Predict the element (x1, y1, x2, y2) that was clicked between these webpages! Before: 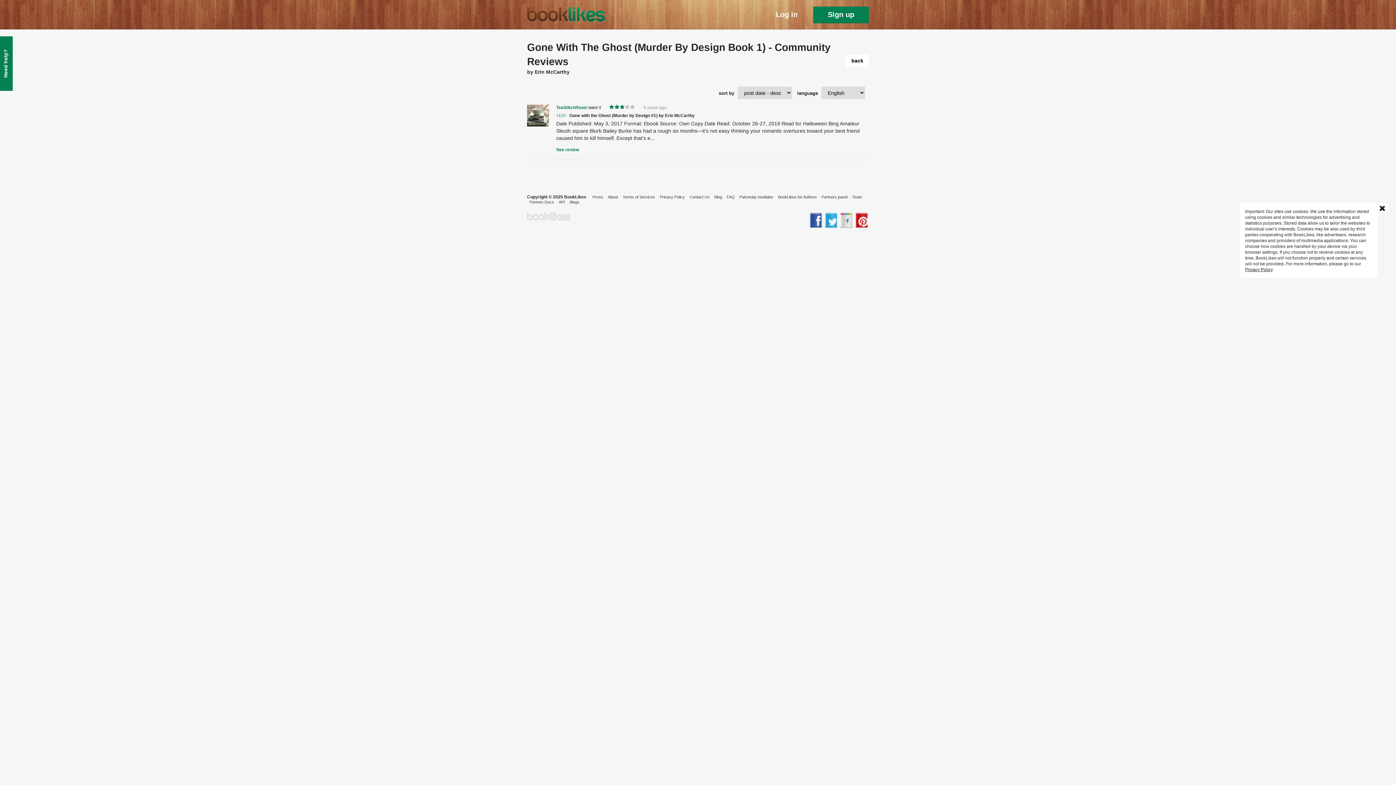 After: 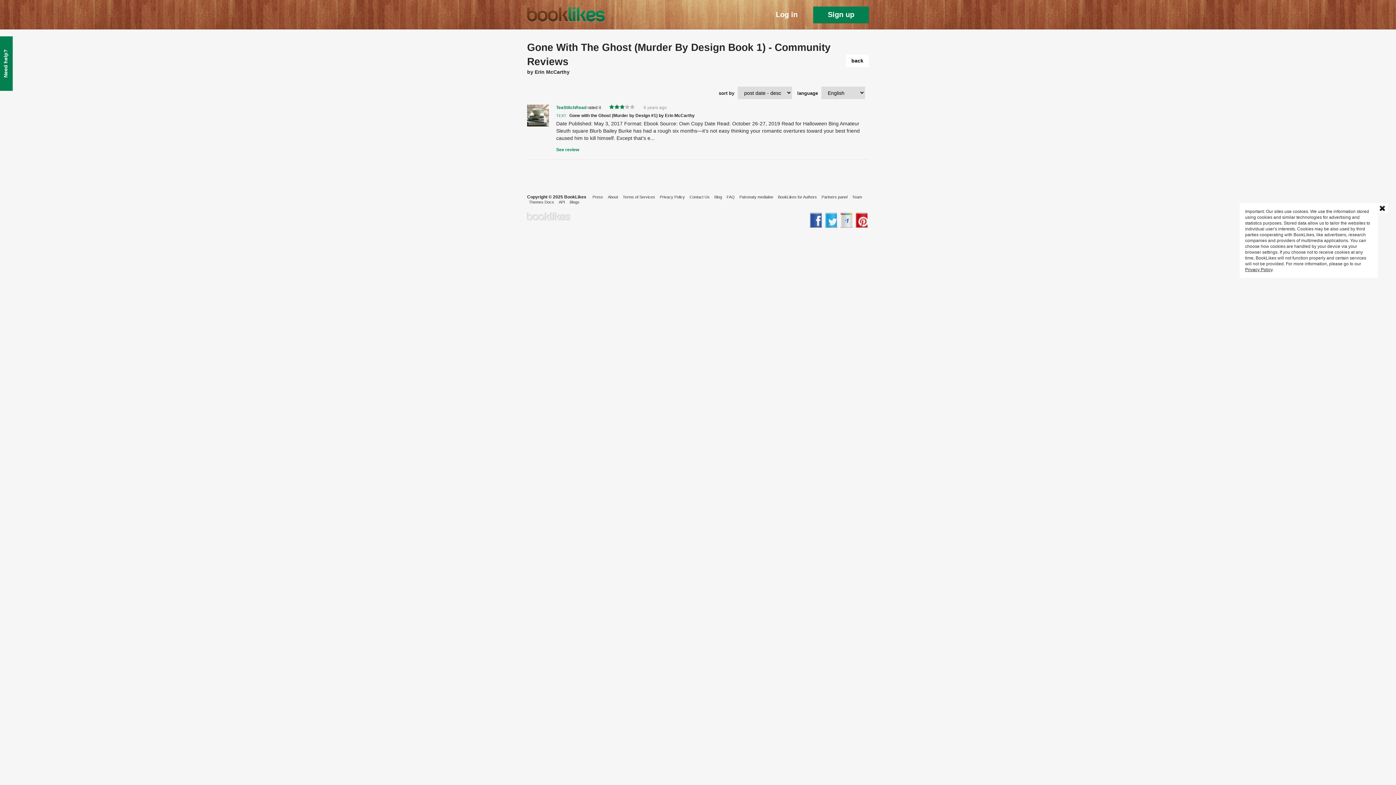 Action: bbox: (809, 224, 823, 228)